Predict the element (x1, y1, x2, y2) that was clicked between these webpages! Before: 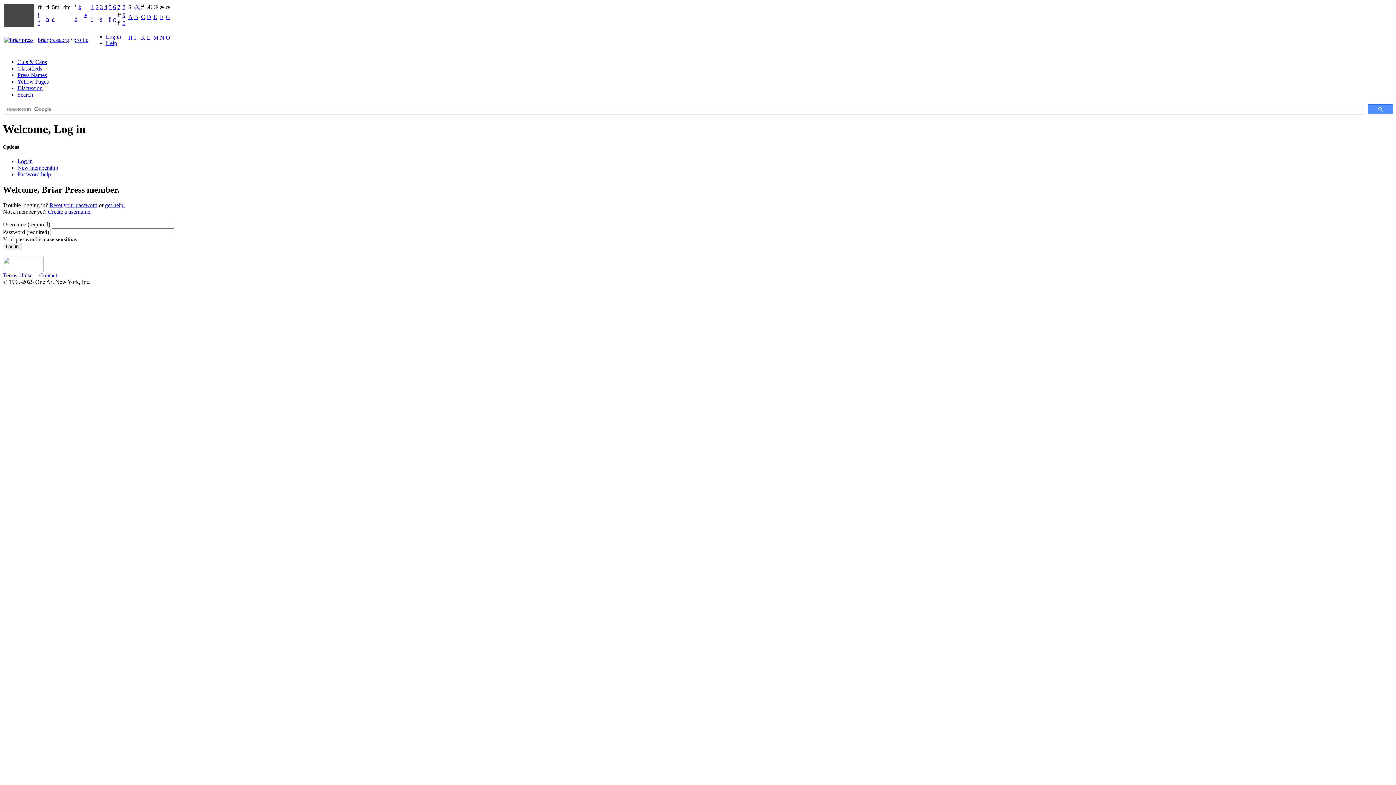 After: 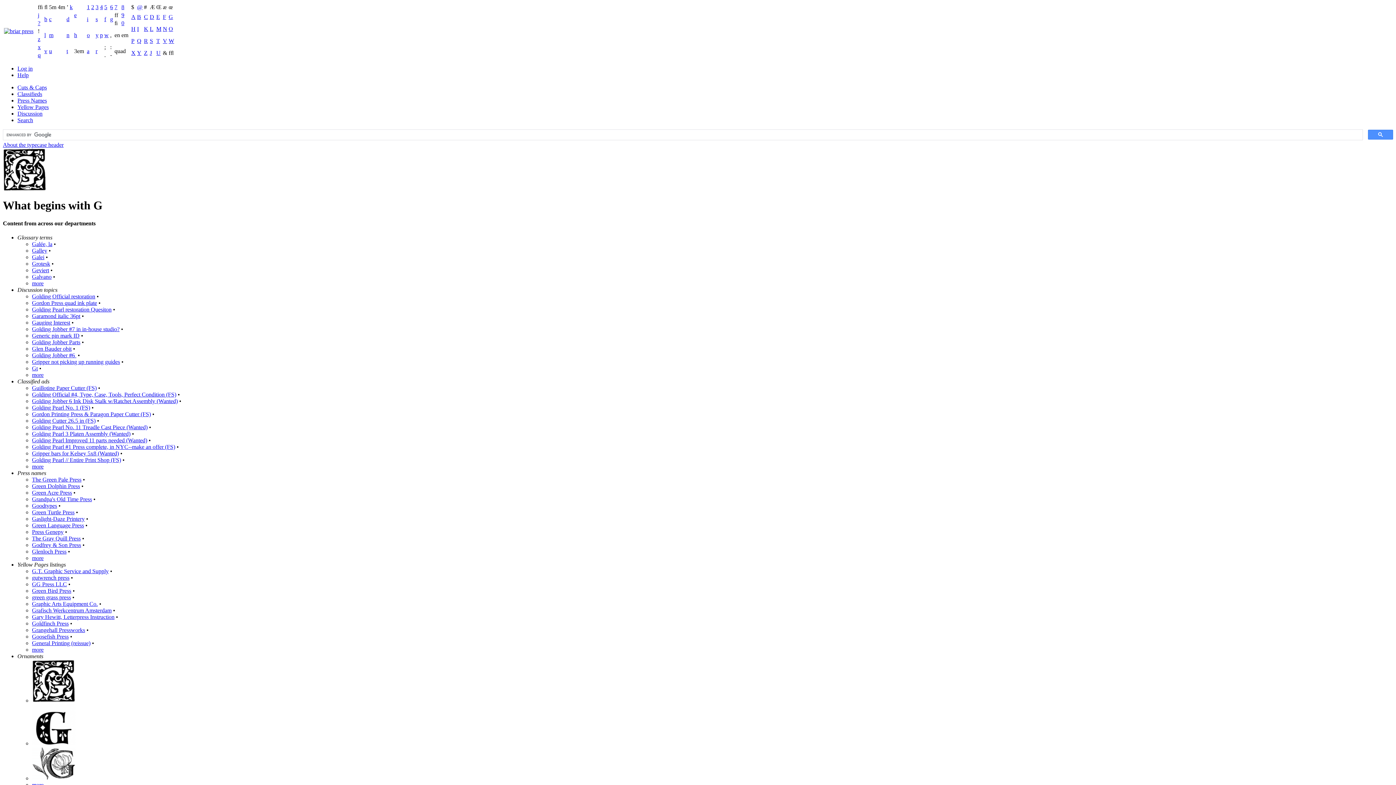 Action: label: G bbox: (165, 13, 170, 20)